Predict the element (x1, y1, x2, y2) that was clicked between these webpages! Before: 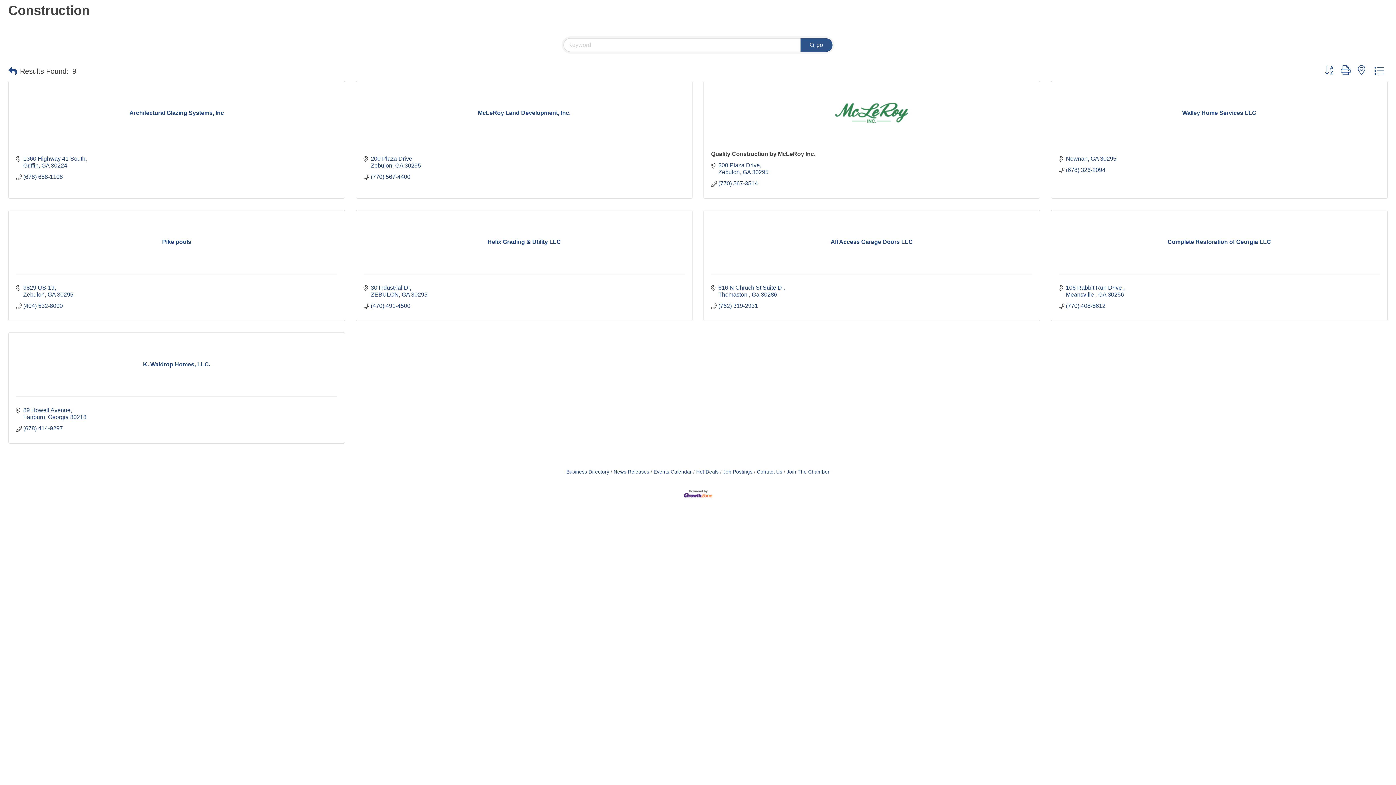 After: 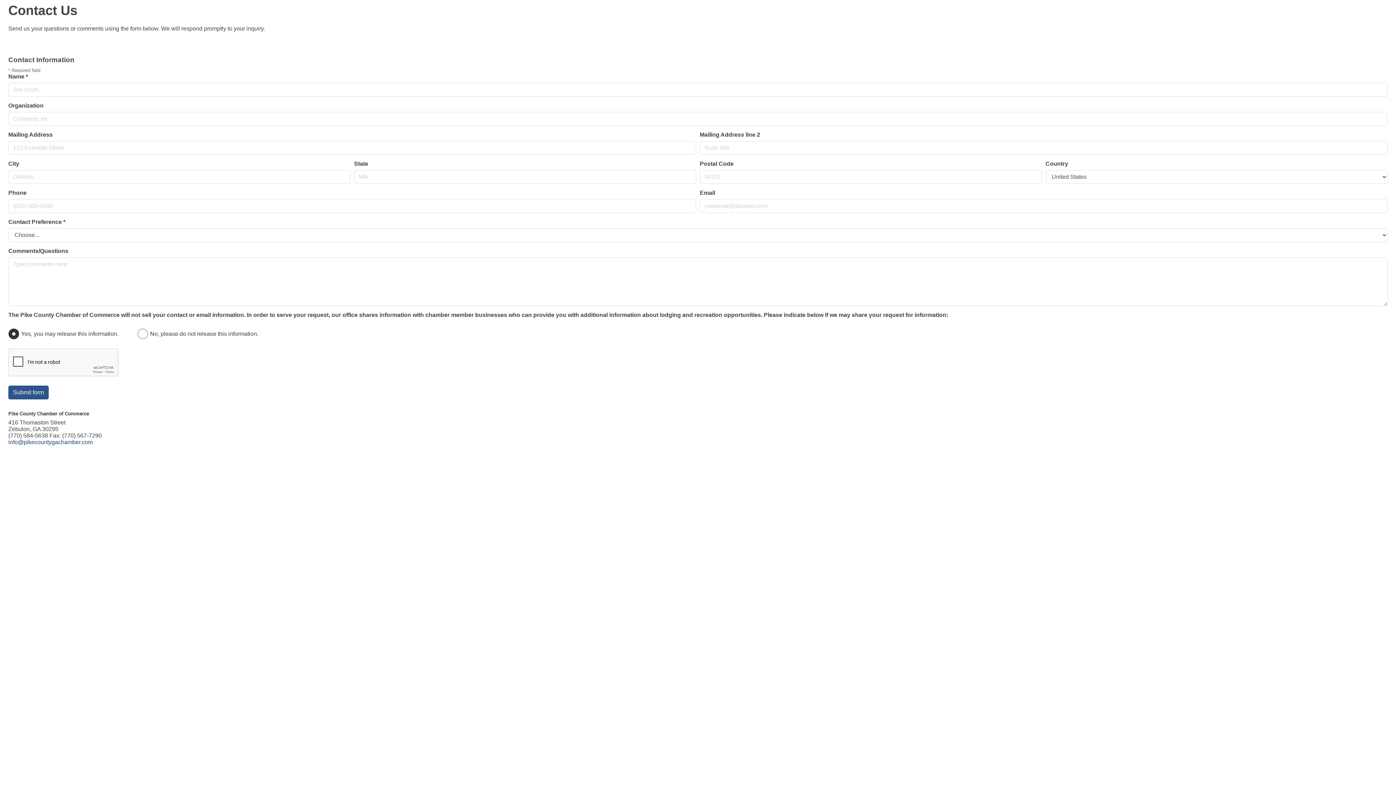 Action: bbox: (754, 469, 782, 474) label: Contact Us